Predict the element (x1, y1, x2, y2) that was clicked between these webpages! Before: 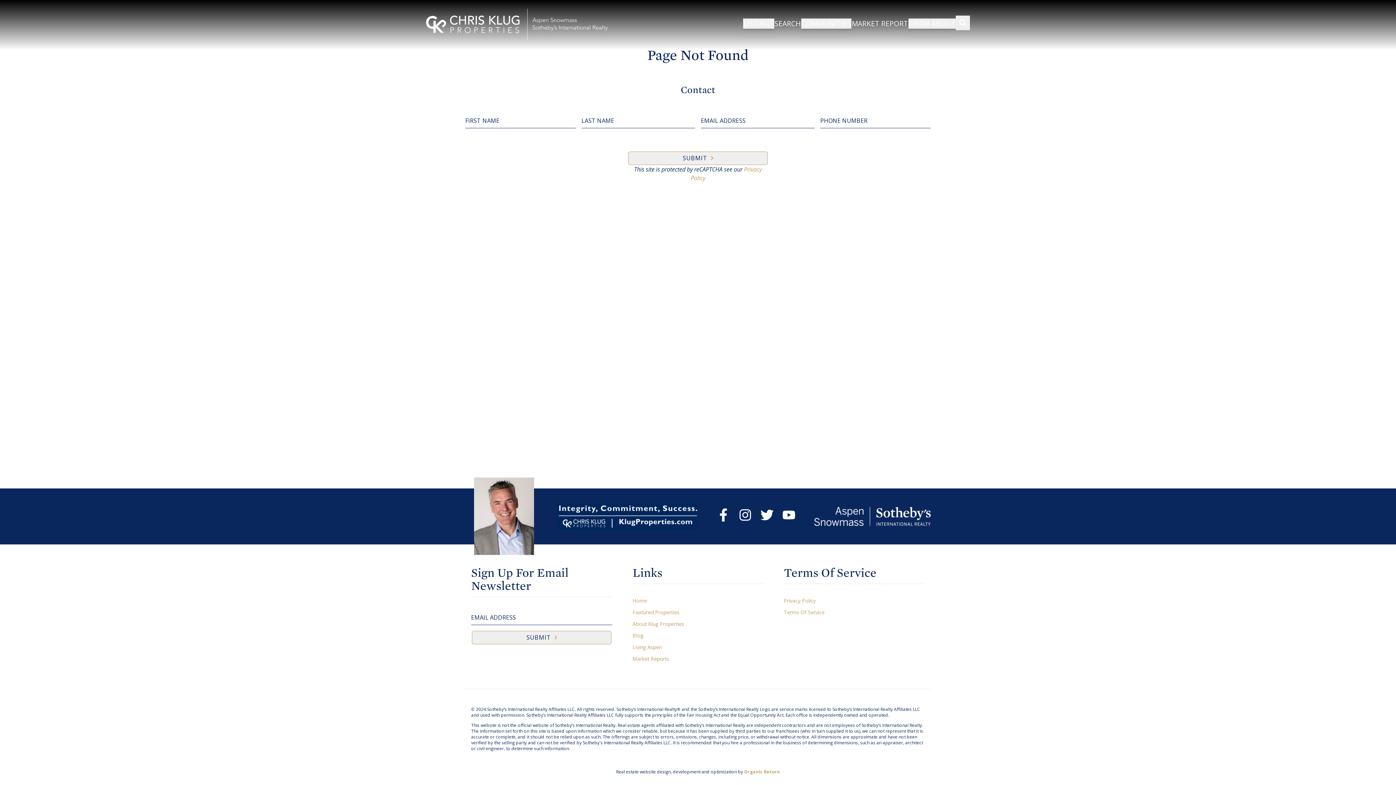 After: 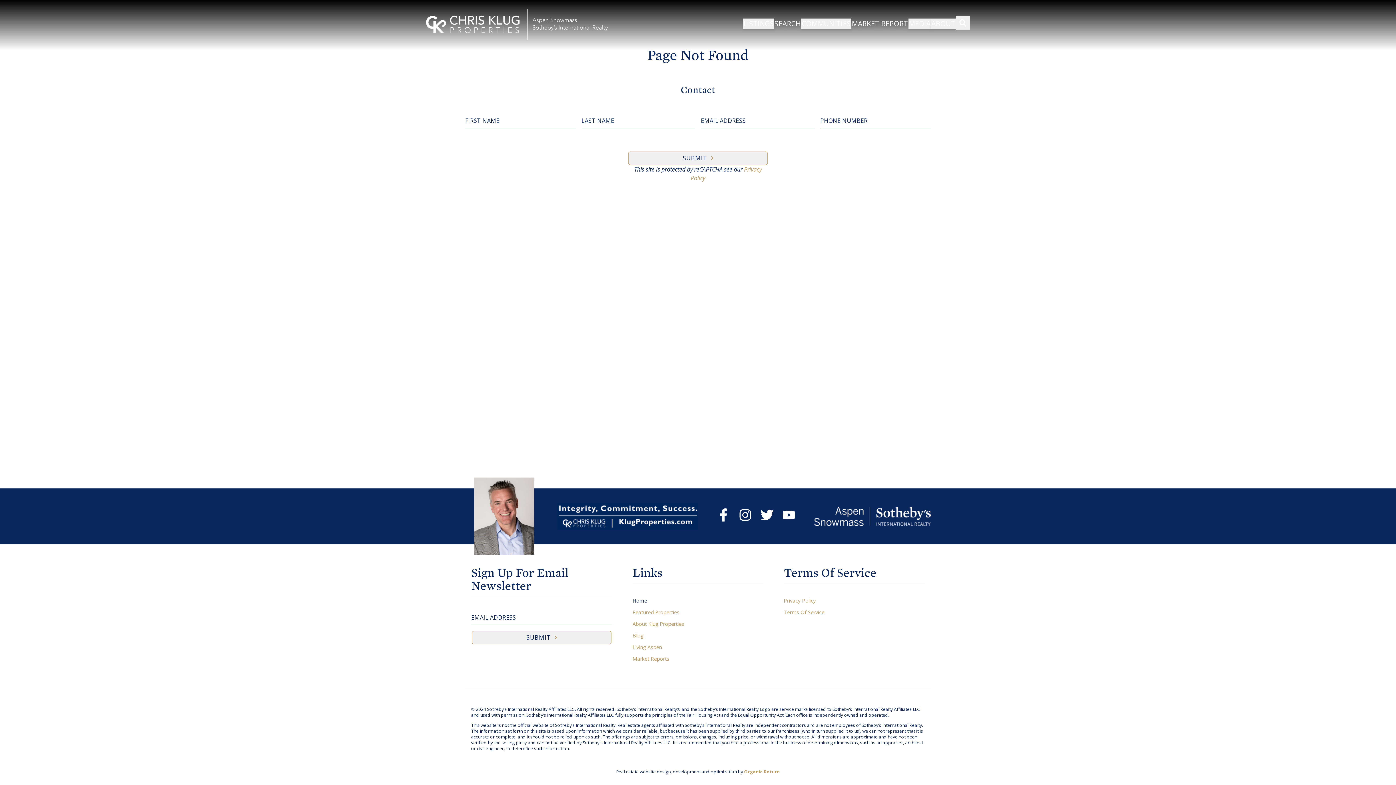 Action: label: Home bbox: (632, 597, 647, 604)